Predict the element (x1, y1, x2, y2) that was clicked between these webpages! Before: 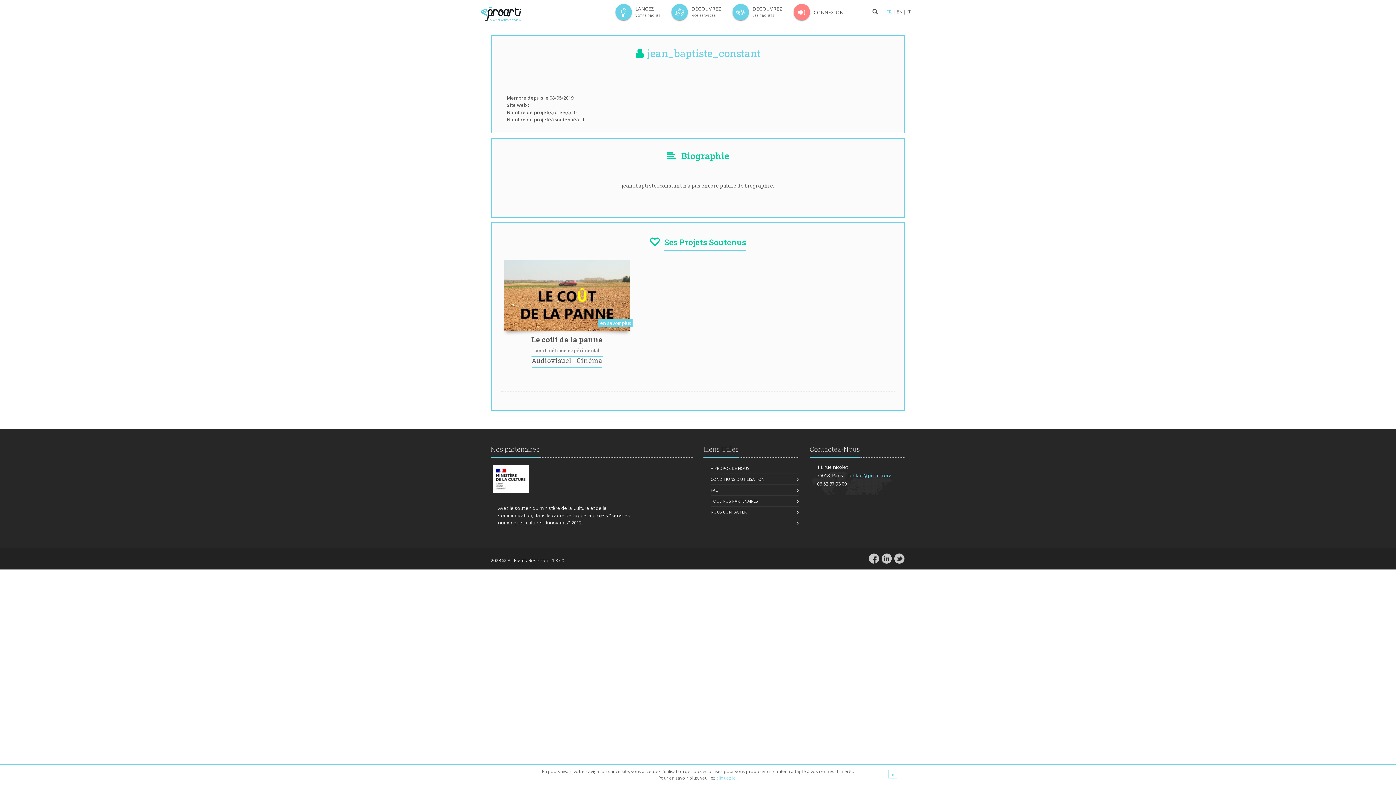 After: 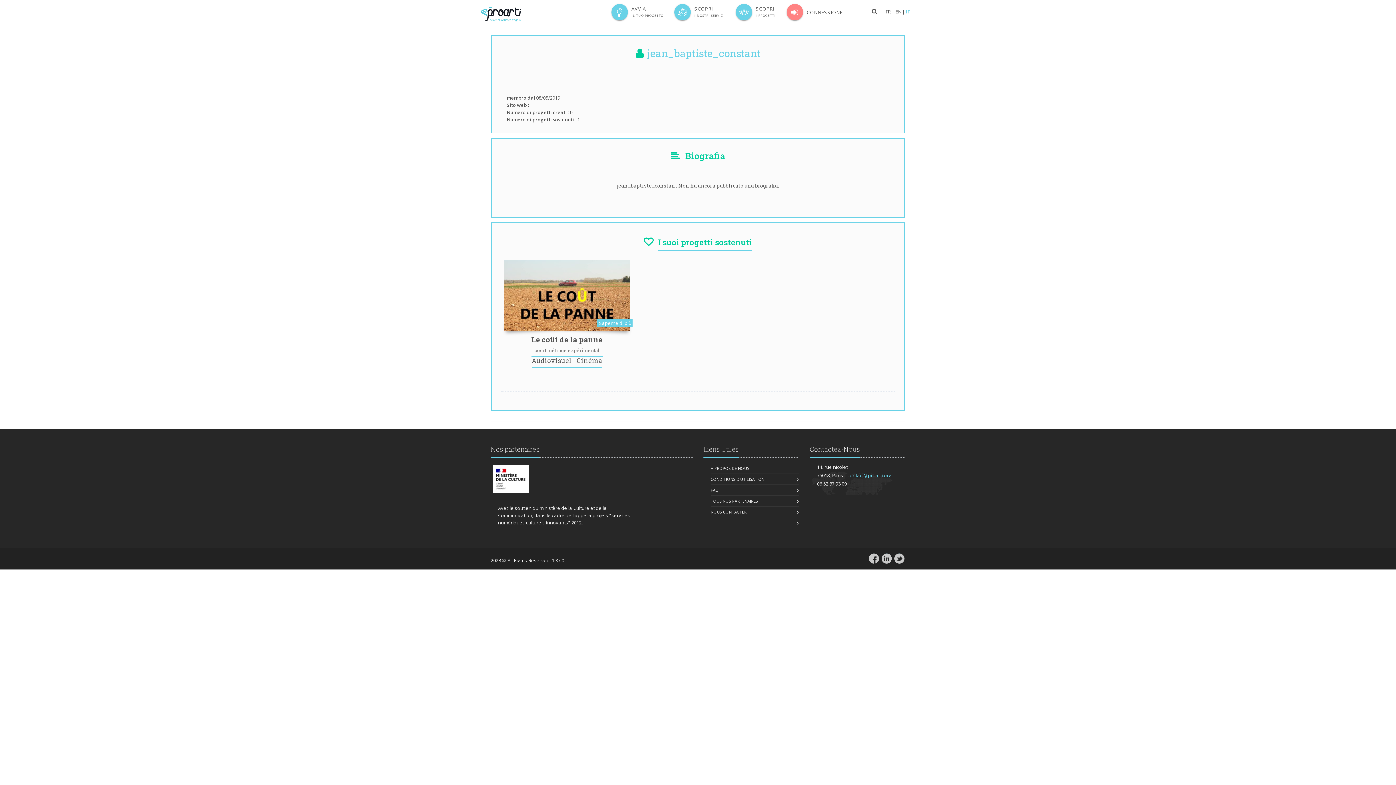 Action: label: IT bbox: (907, 8, 910, 14)